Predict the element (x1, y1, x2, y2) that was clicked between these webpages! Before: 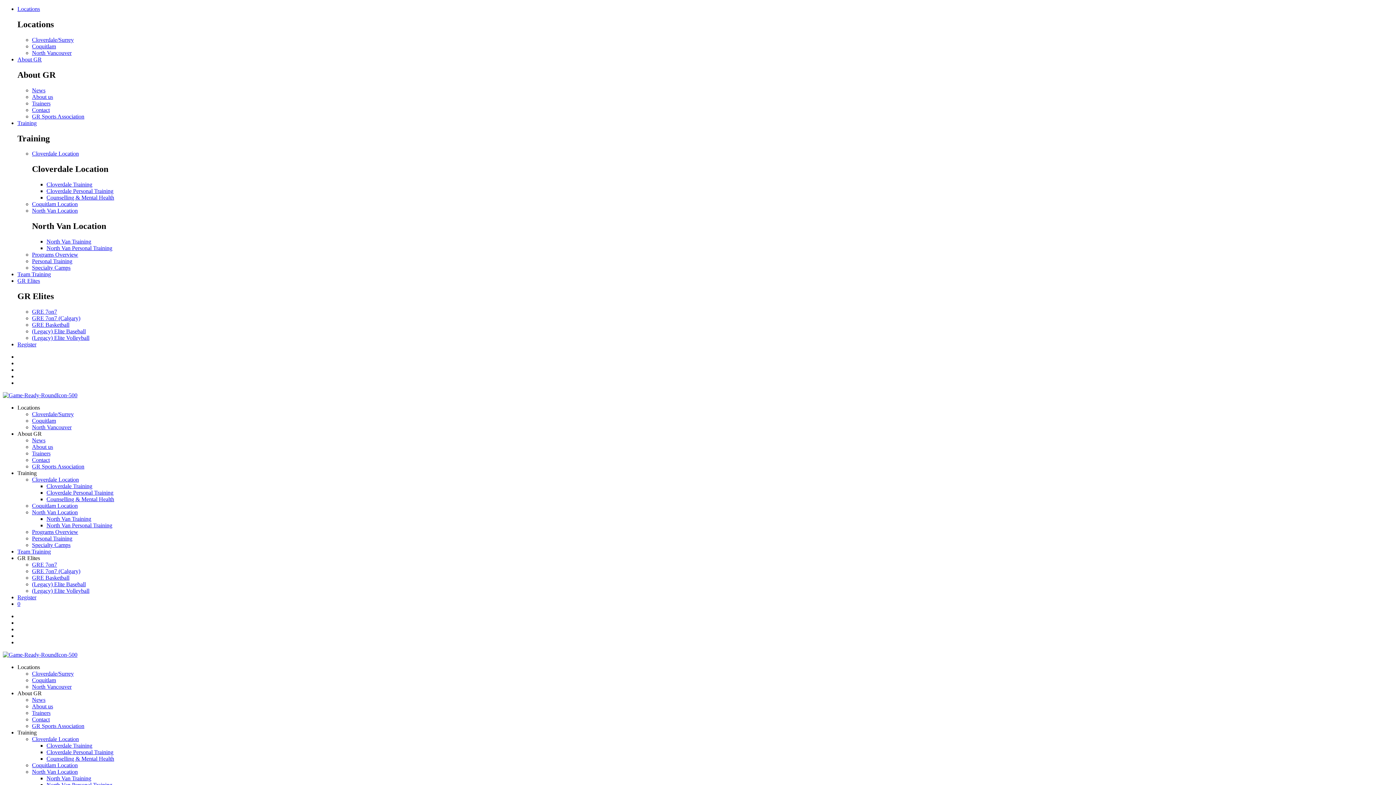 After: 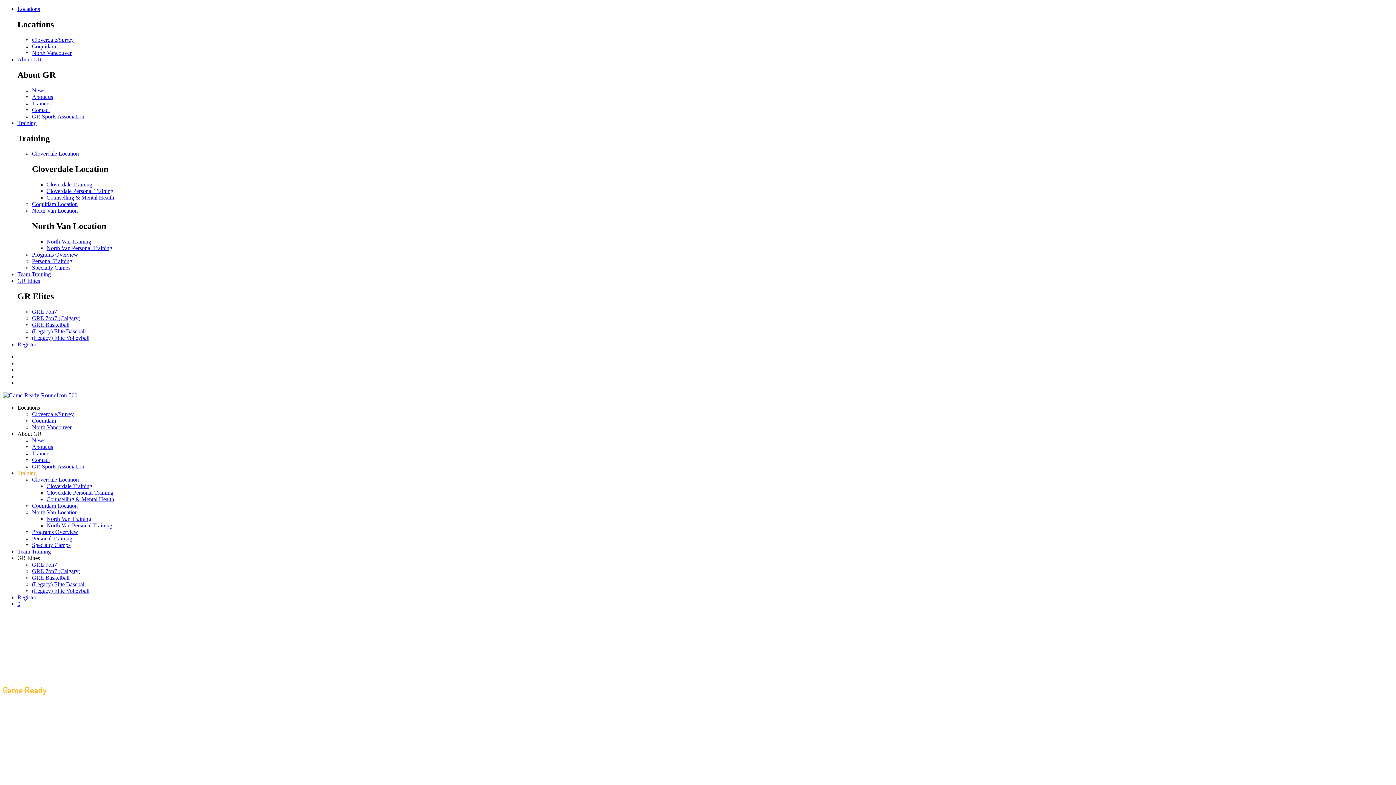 Action: bbox: (32, 264, 70, 270) label: Specialty Camps